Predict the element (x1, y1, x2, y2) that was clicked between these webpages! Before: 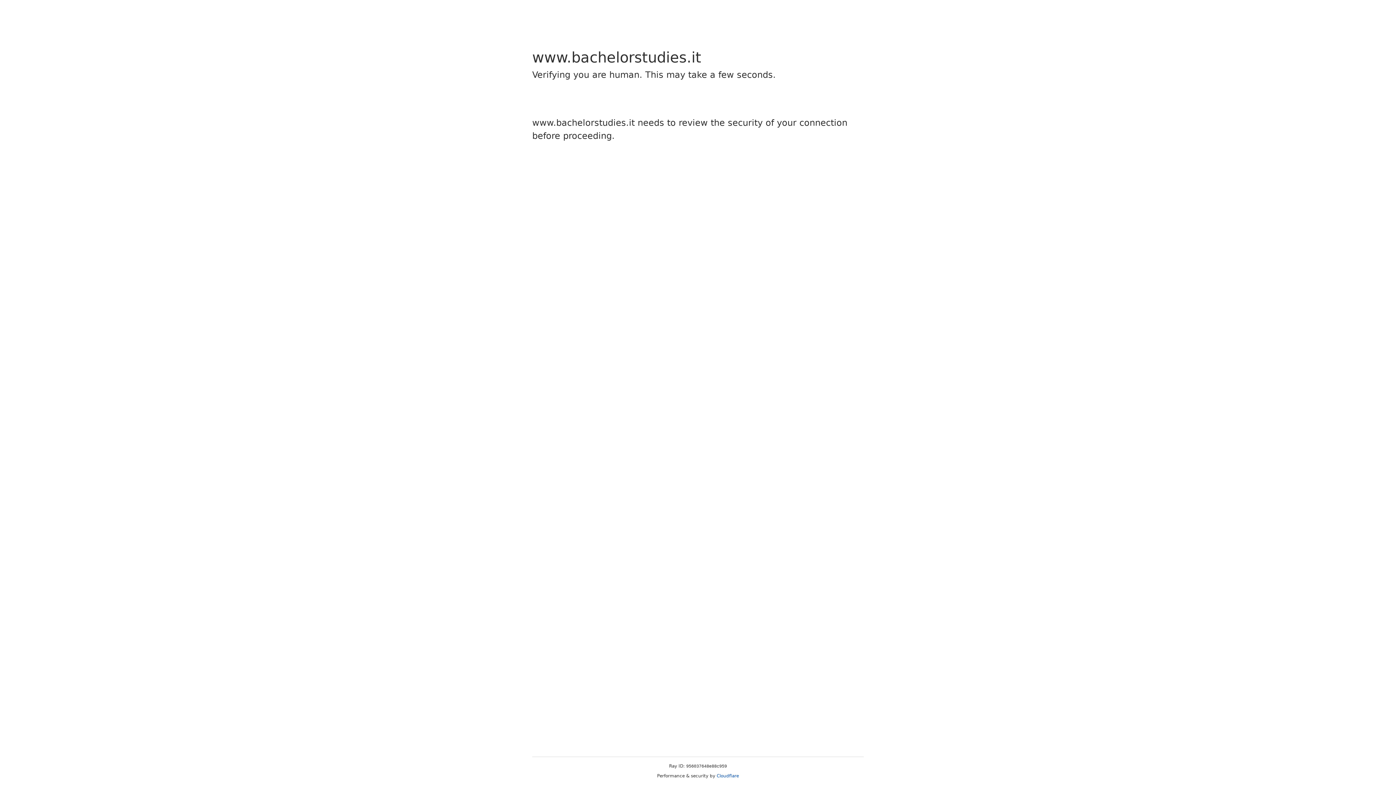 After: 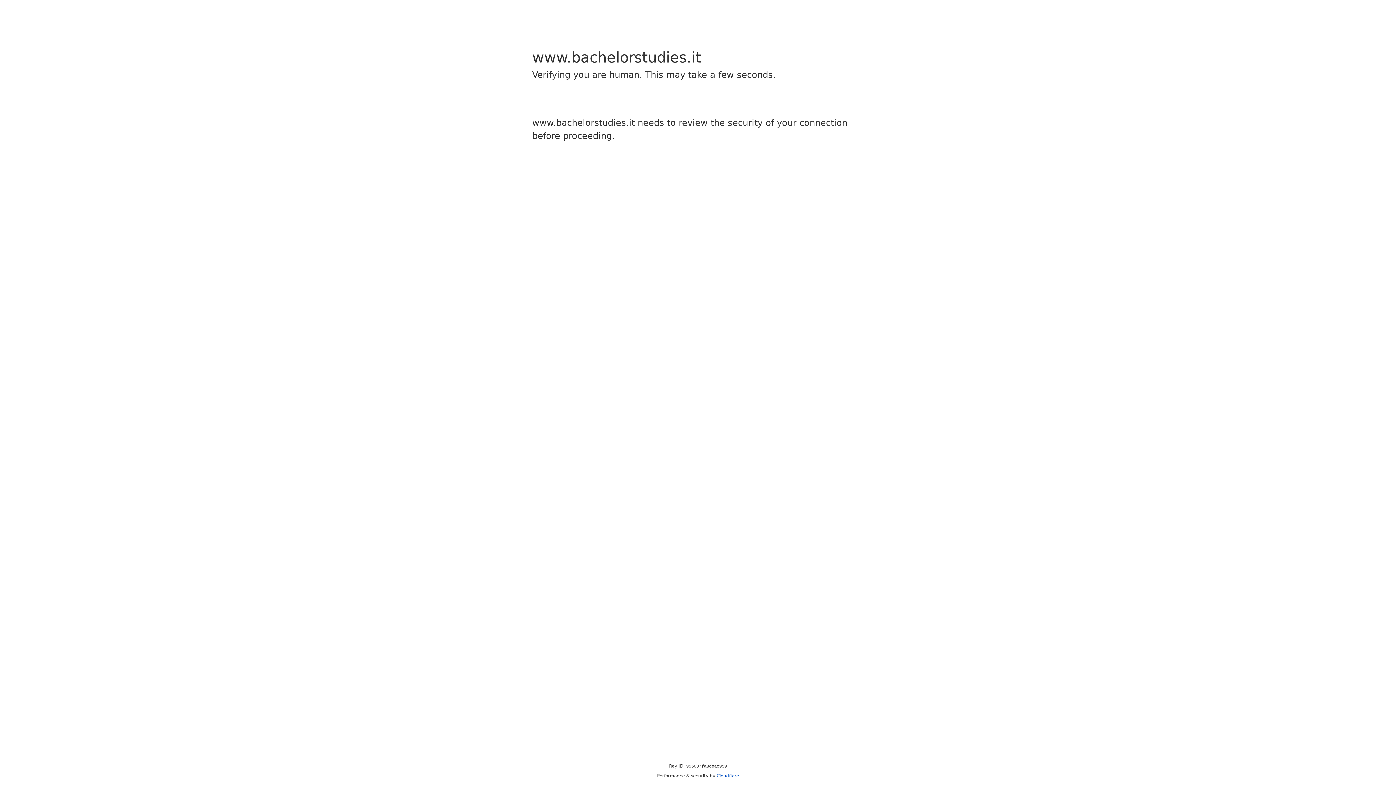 Action: bbox: (716, 773, 739, 778) label: Cloudflare